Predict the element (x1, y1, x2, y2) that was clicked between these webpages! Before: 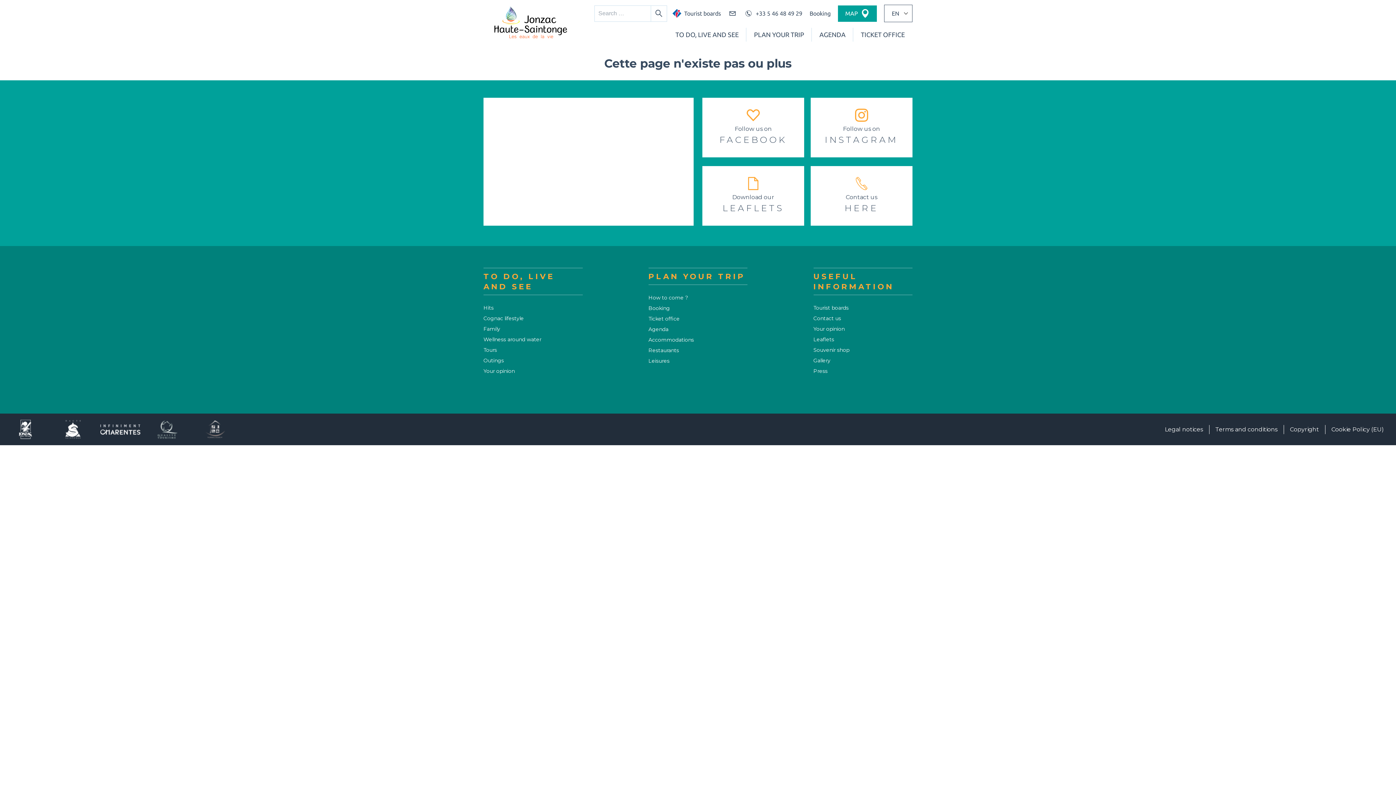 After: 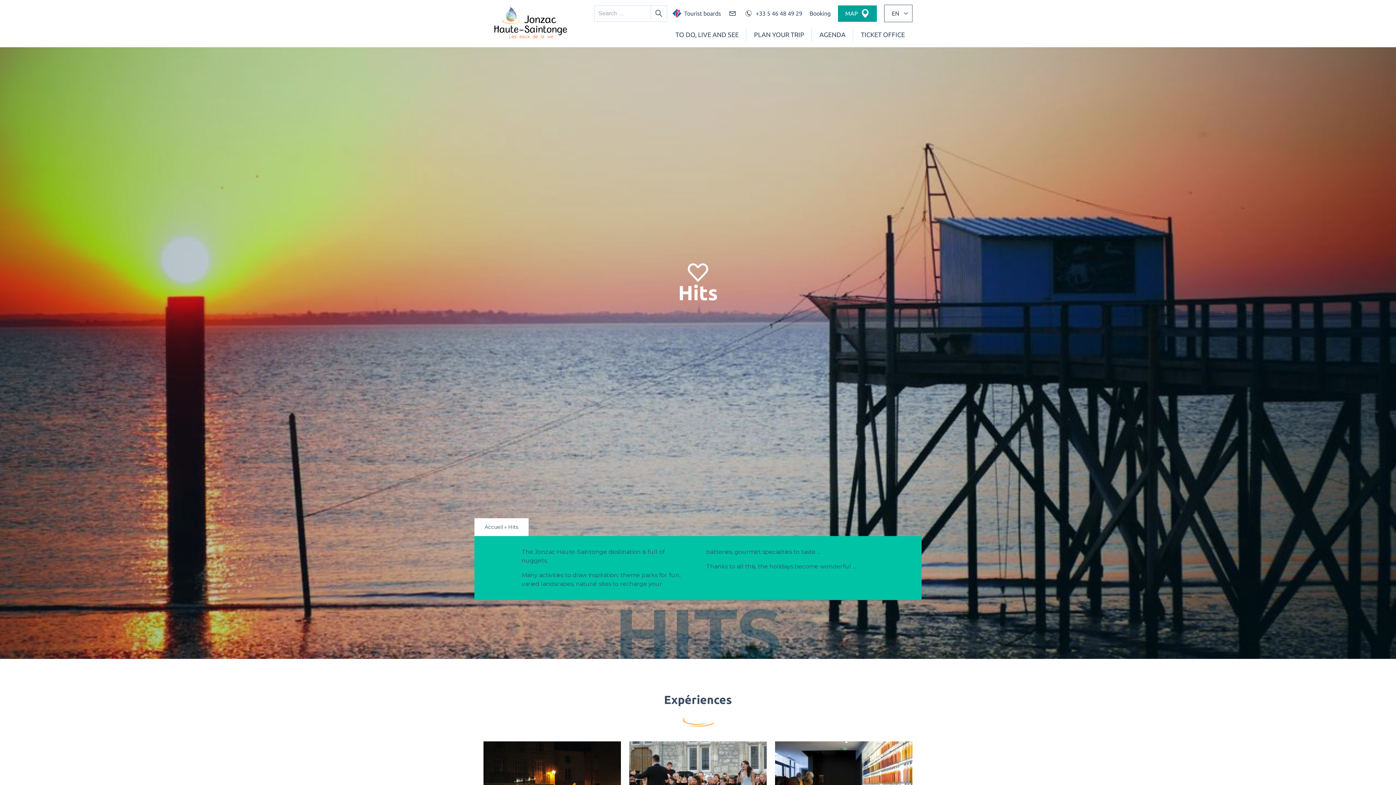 Action: label: Hits bbox: (483, 304, 493, 311)